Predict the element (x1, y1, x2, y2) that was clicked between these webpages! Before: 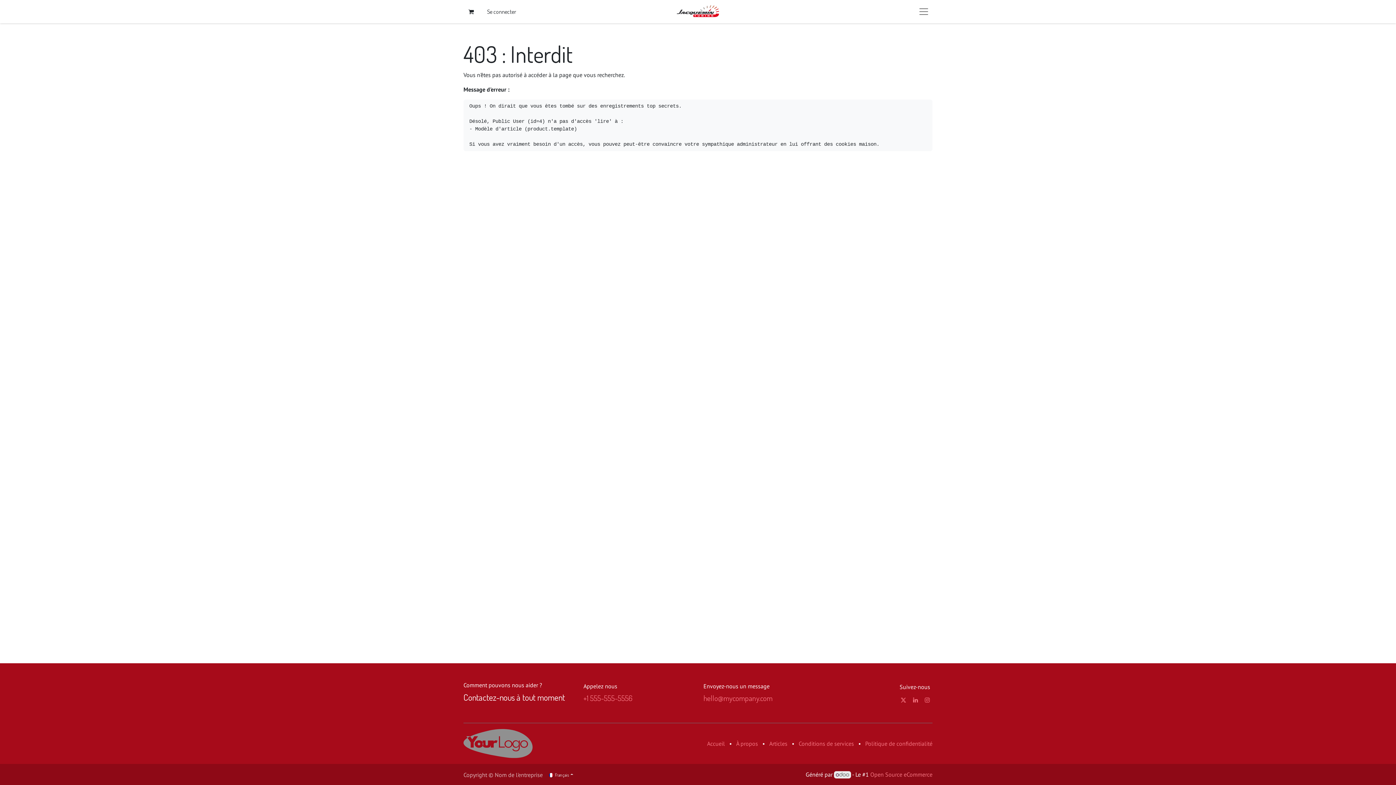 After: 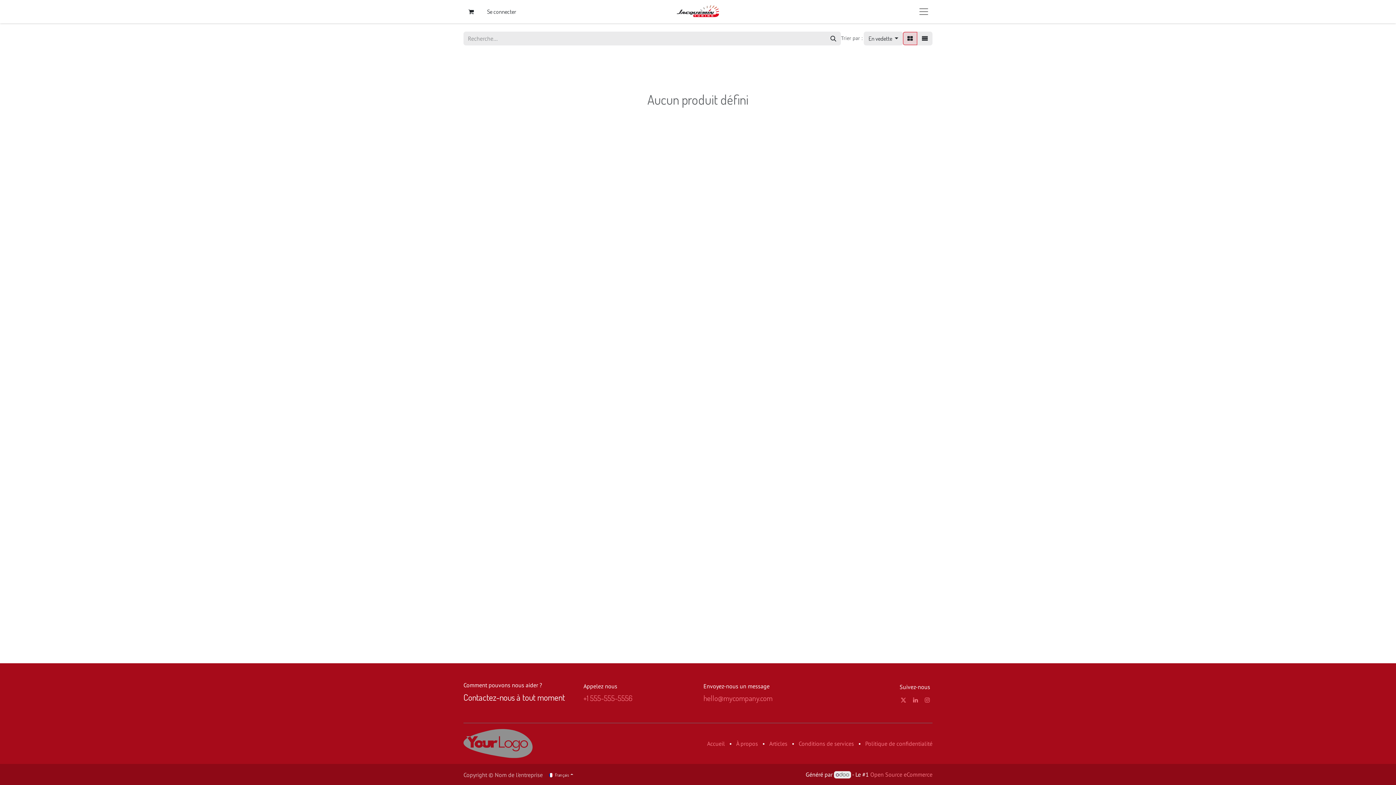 Action: label: Accueil bbox: (707, 740, 725, 747)